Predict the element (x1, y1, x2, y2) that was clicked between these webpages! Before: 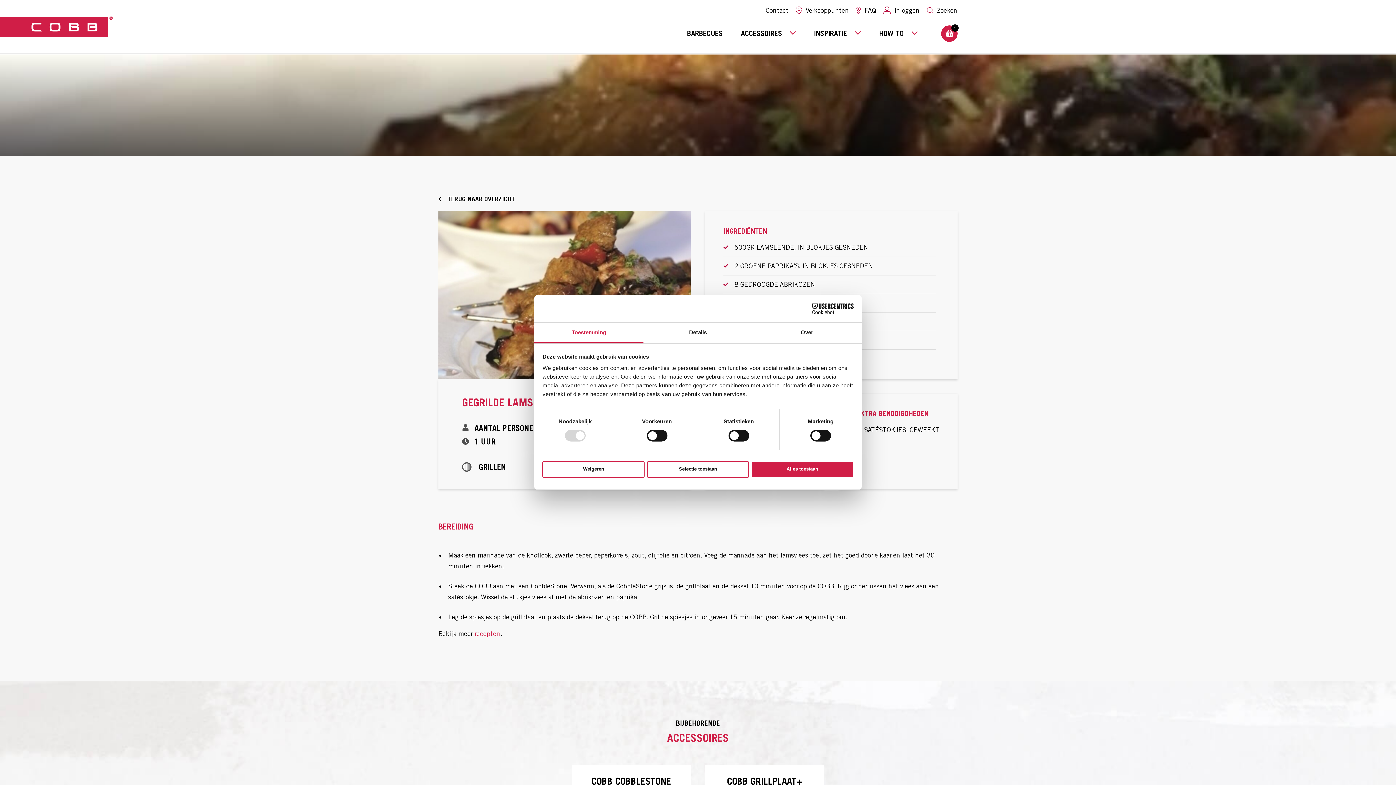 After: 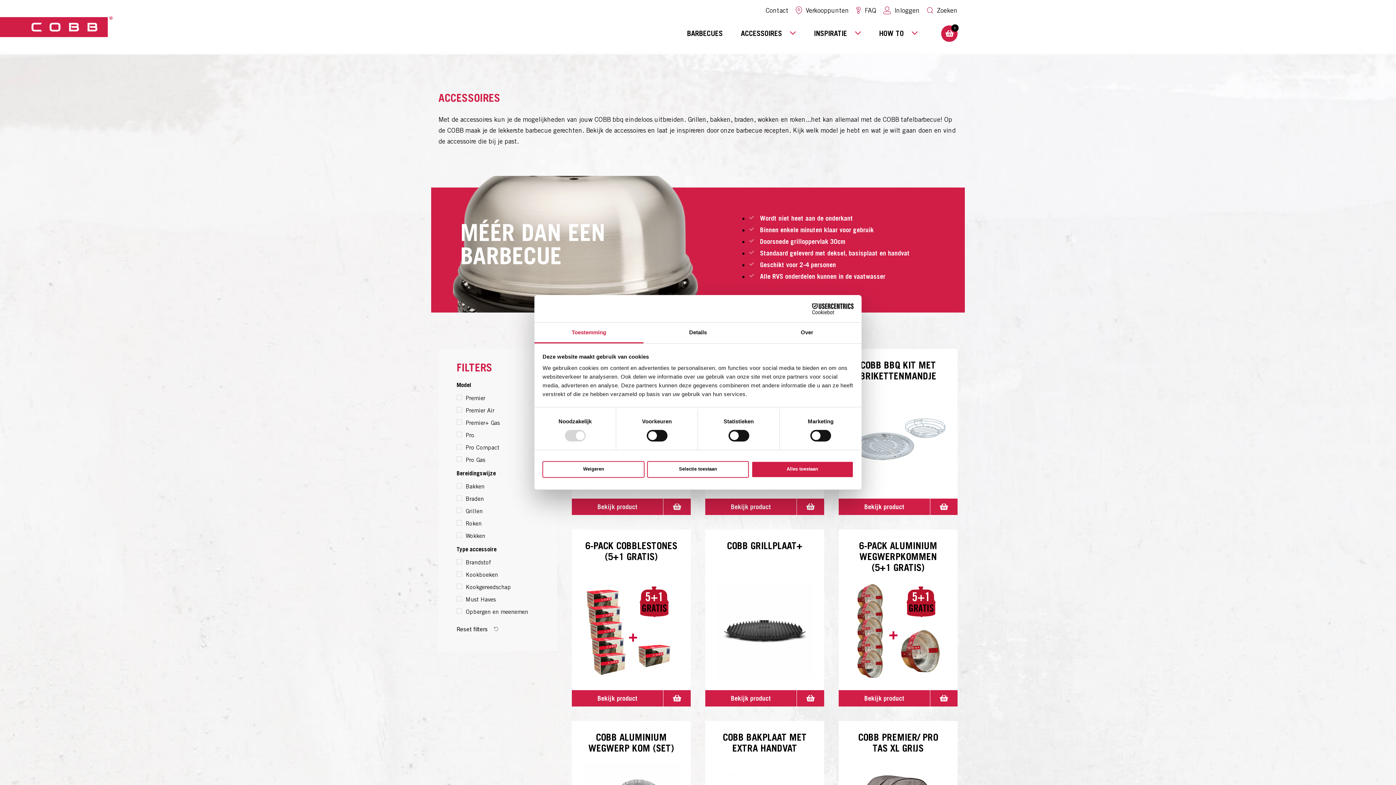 Action: bbox: (741, 20, 796, 53) label: ACCESSOIRES